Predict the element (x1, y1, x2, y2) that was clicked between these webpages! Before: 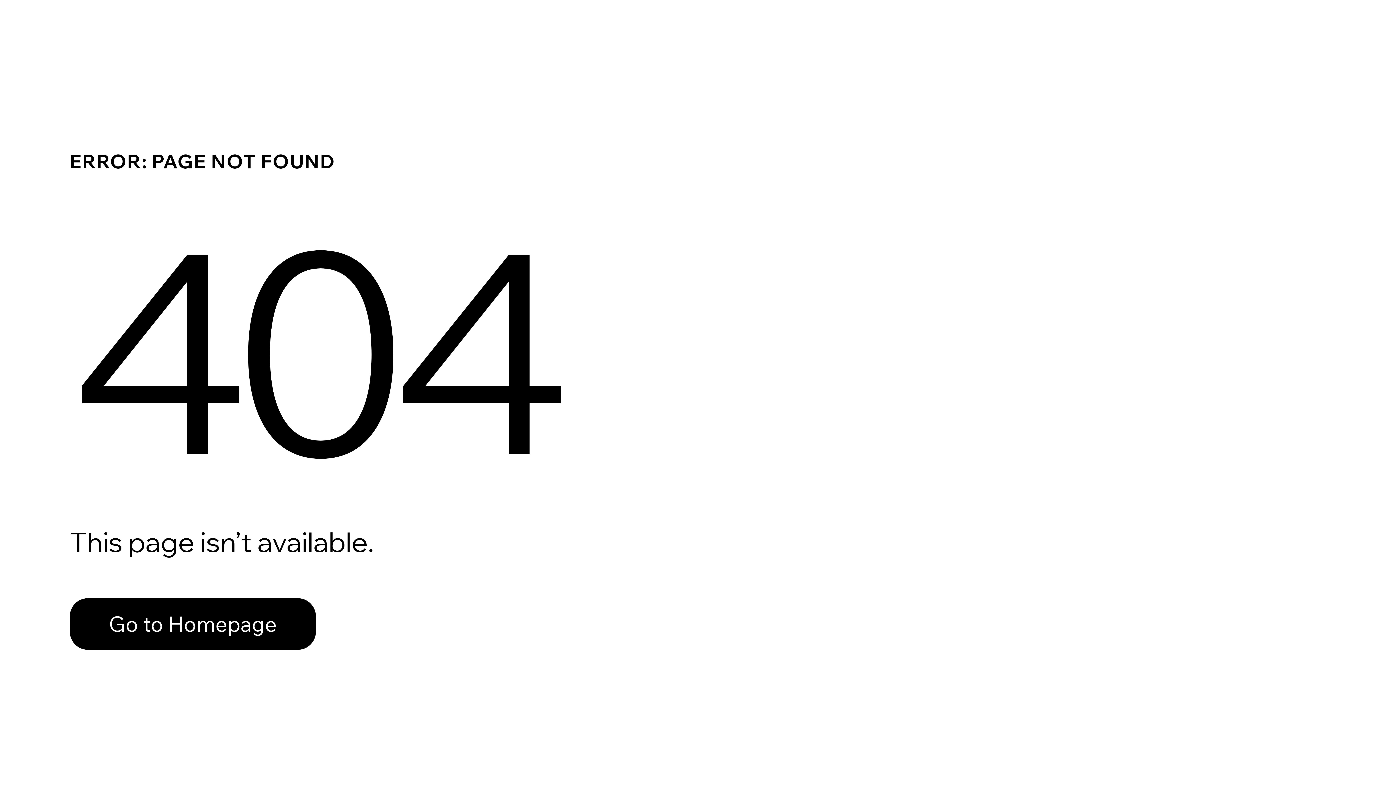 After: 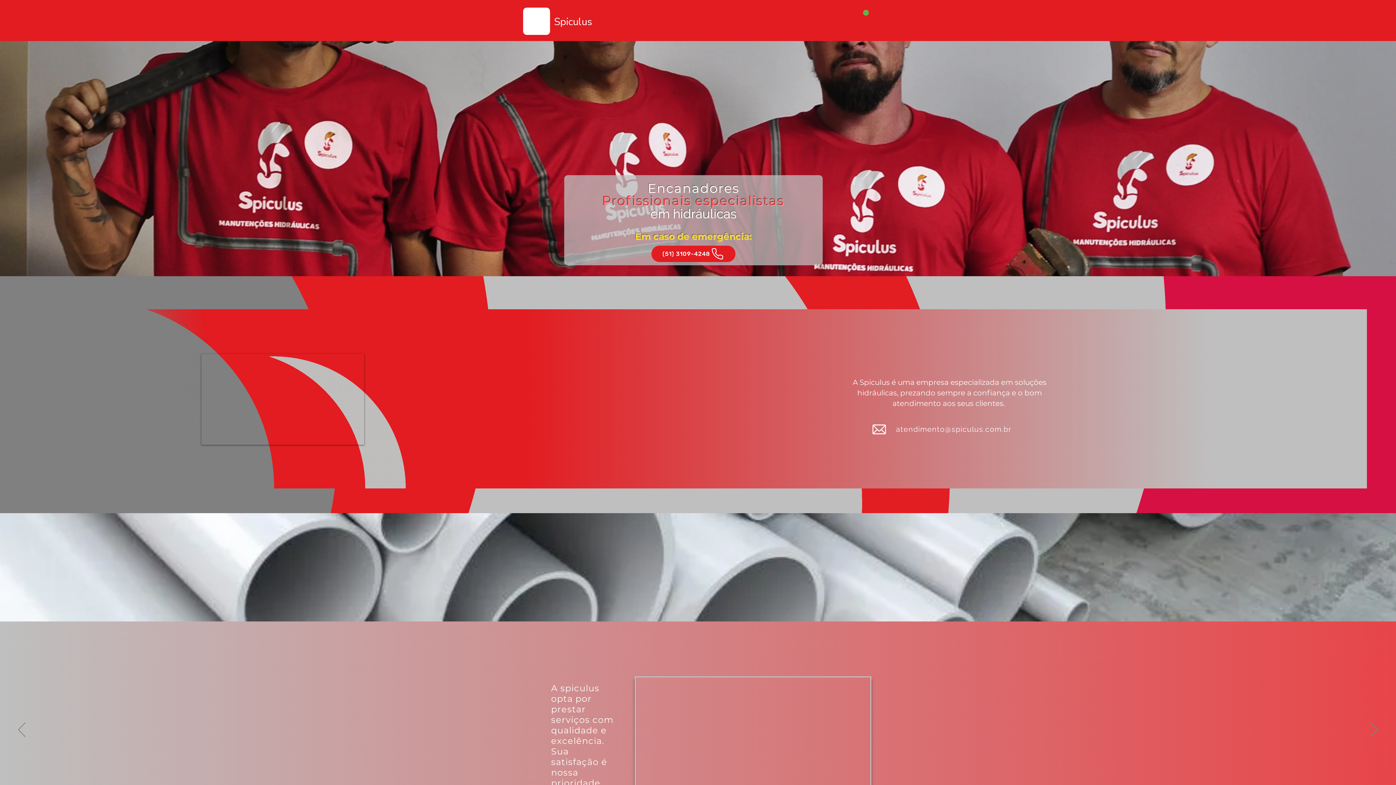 Action: label: Go to Homepage bbox: (69, 582, 768, 659)